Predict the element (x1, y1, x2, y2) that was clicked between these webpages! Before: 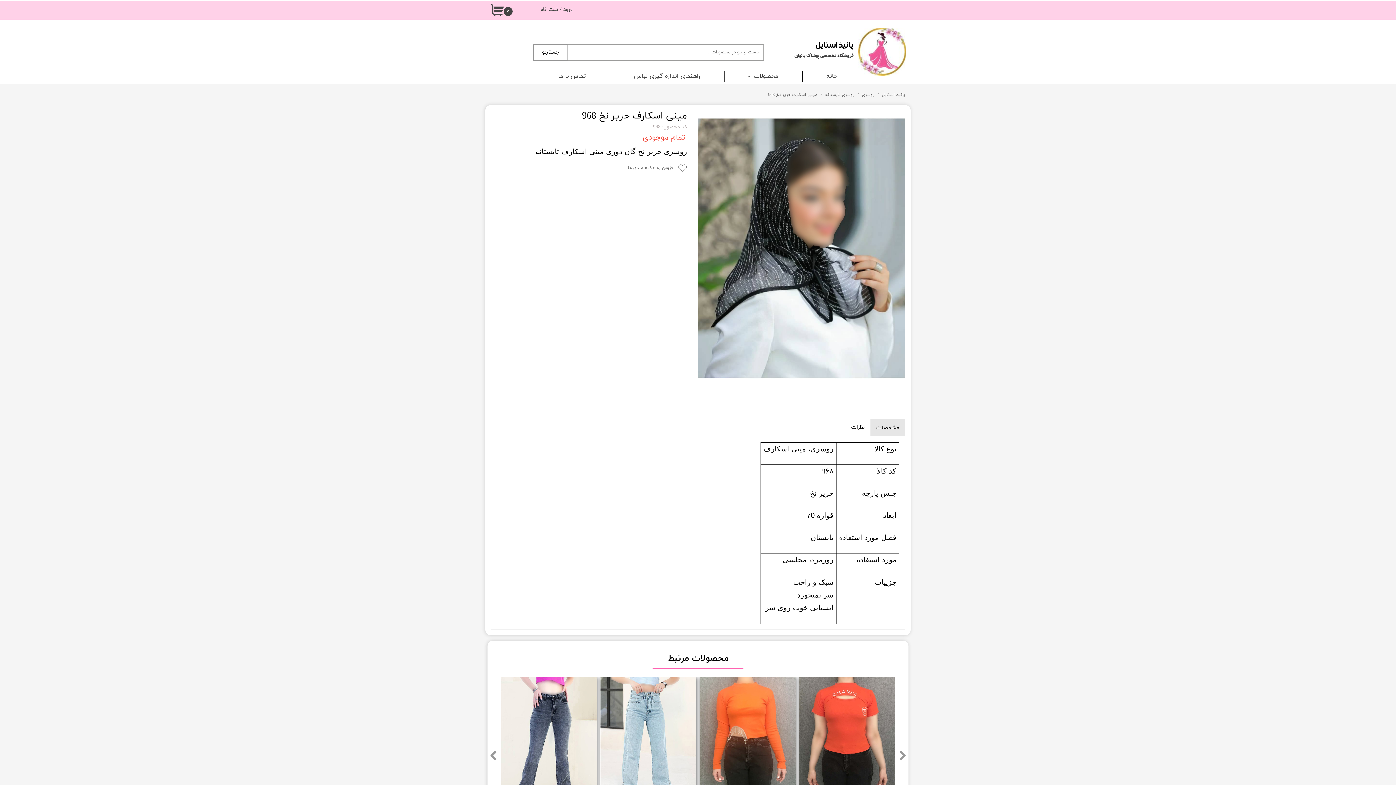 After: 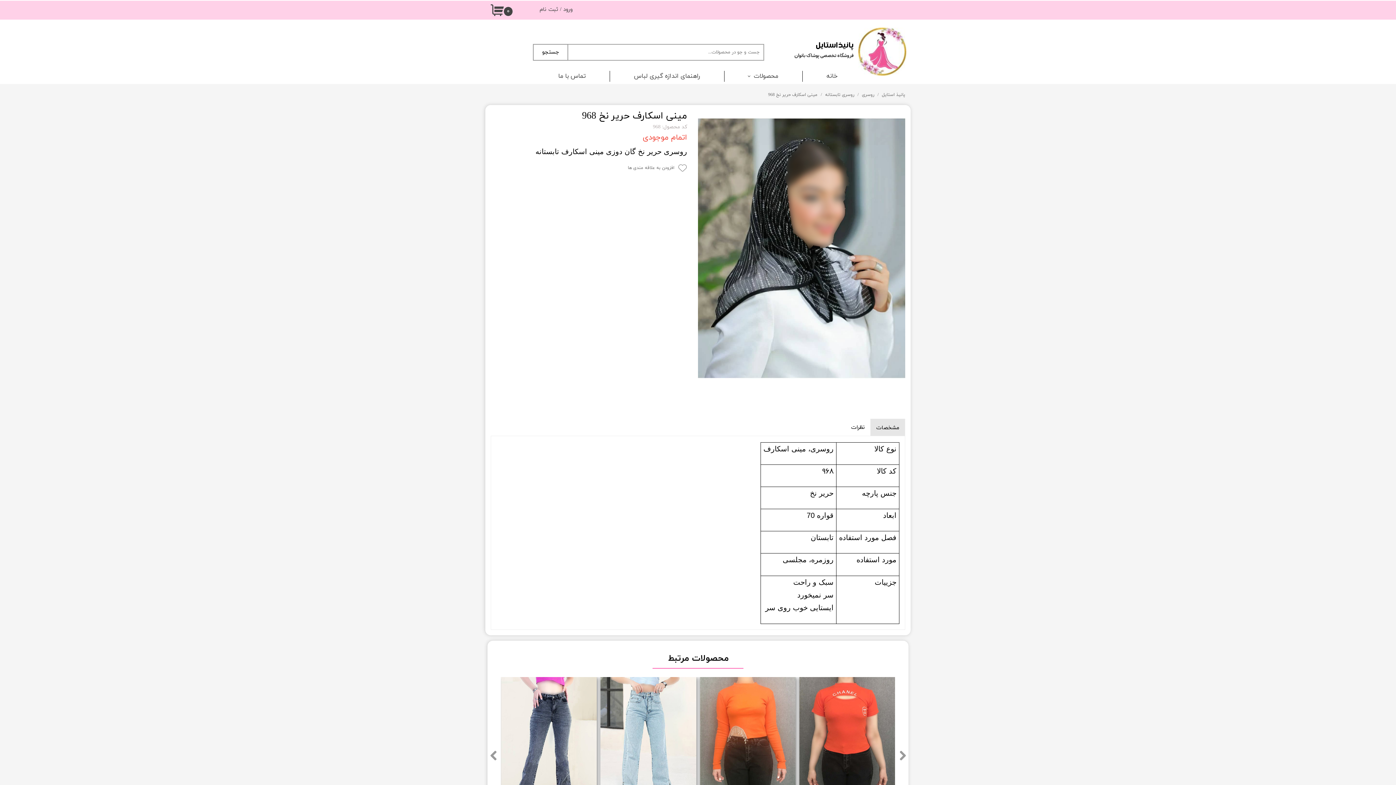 Action: label: افزودن به علاقه مندی ها bbox: (490, 163, 687, 172)